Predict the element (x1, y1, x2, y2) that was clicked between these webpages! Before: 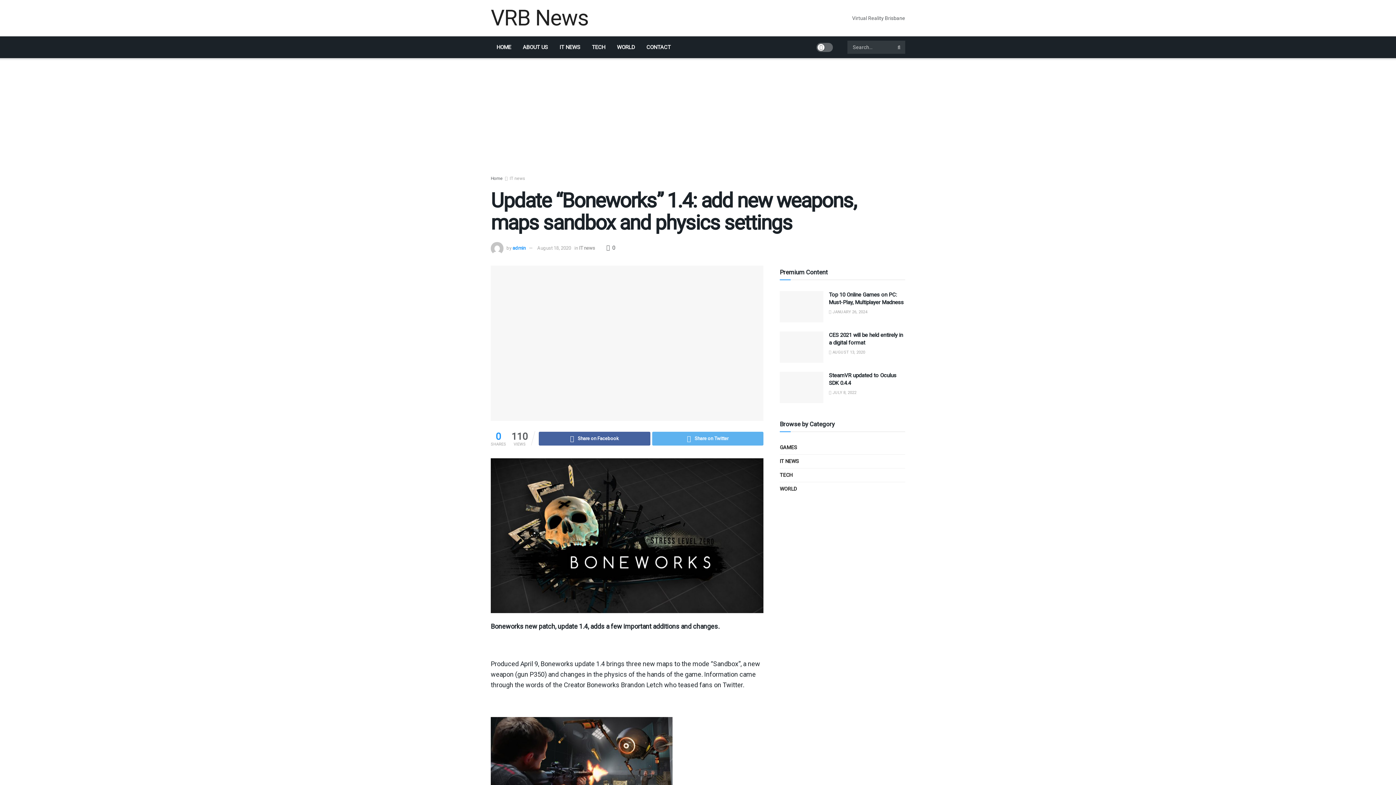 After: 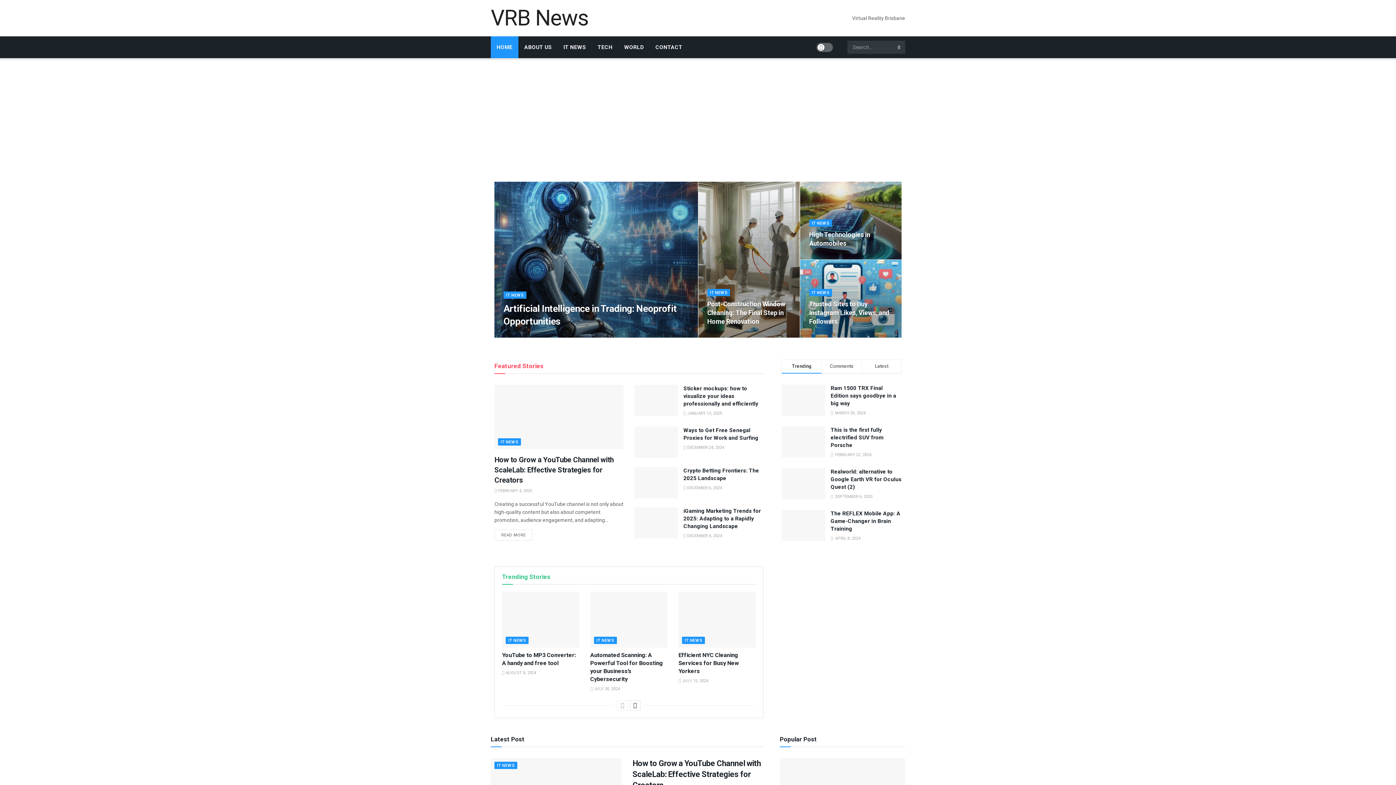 Action: label: HOME bbox: (490, 36, 517, 58)